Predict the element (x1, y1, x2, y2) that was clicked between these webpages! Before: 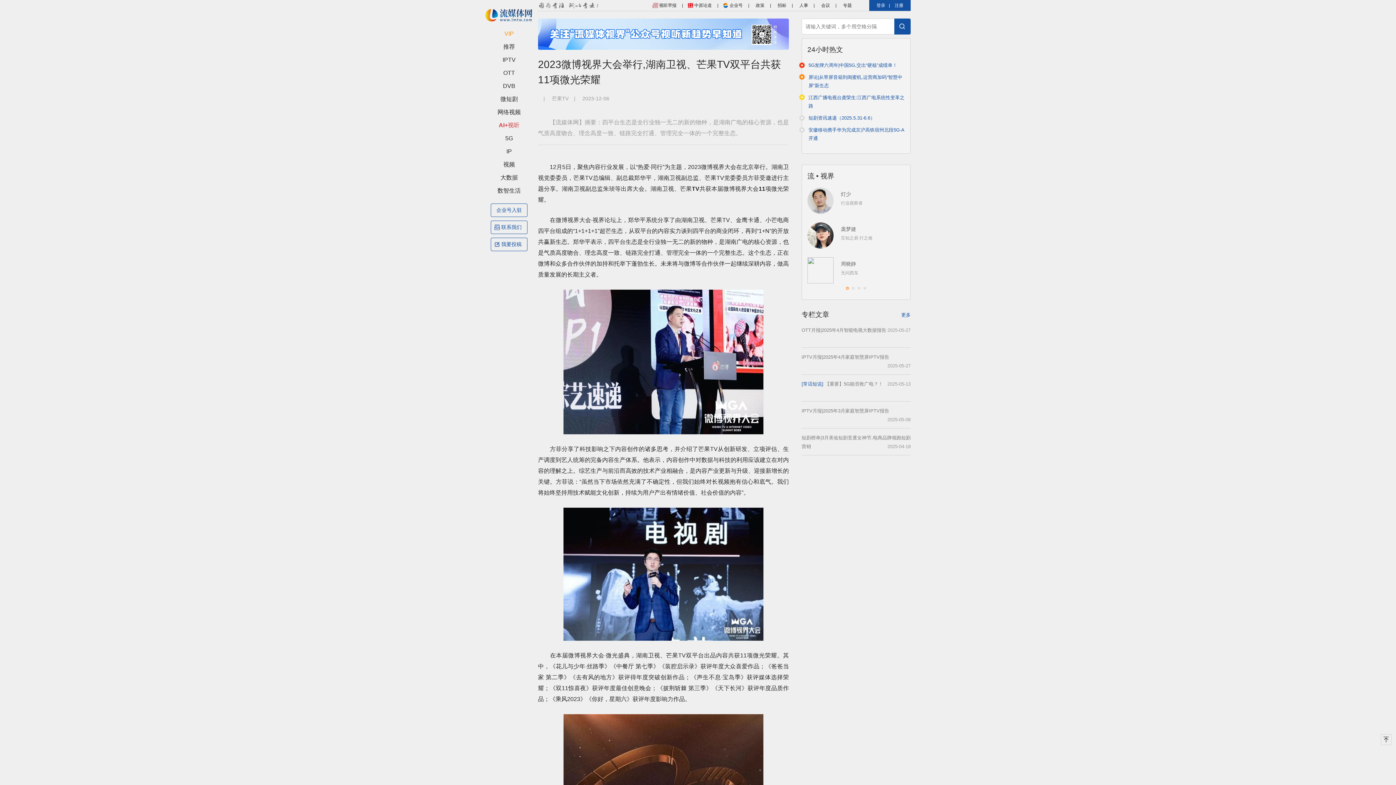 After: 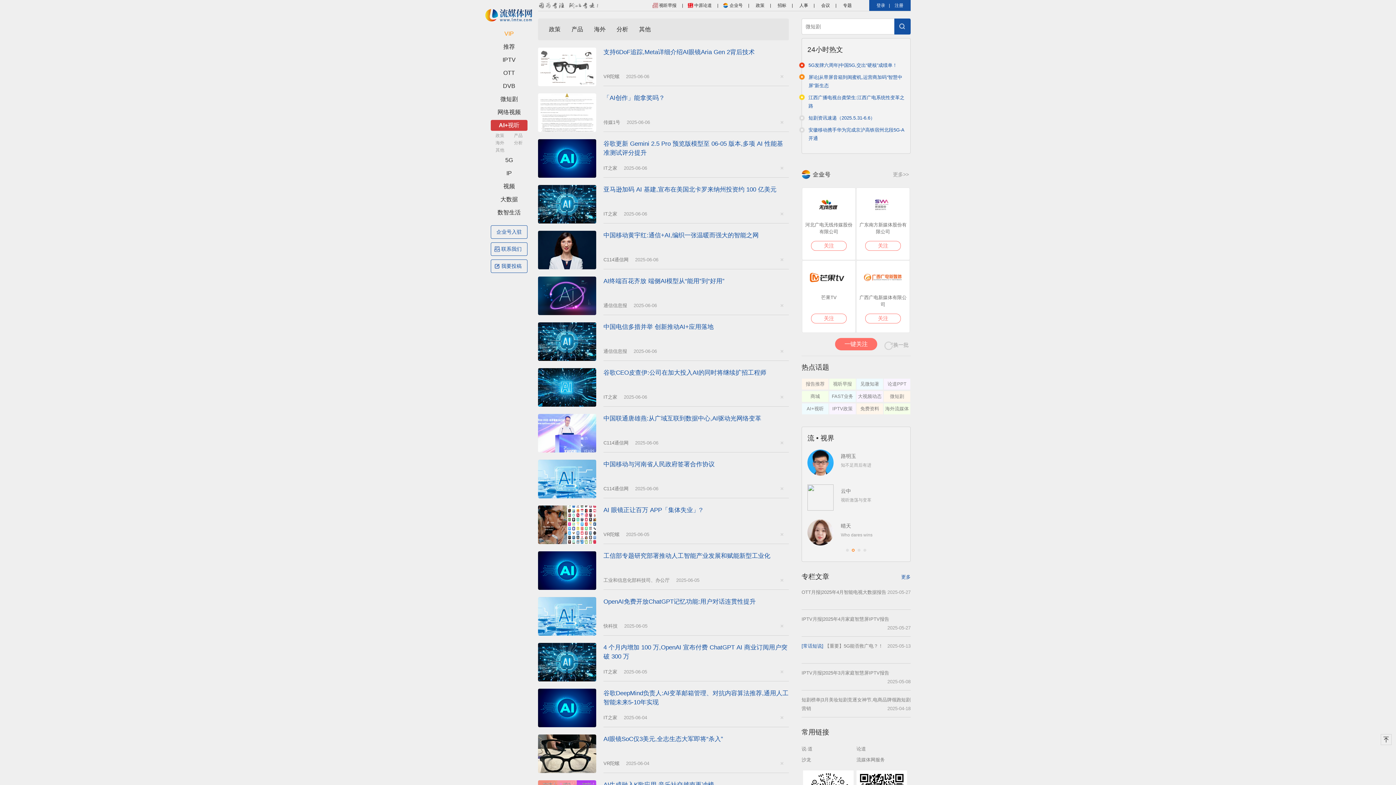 Action: label: AI+视听 bbox: (490, 120, 527, 130)